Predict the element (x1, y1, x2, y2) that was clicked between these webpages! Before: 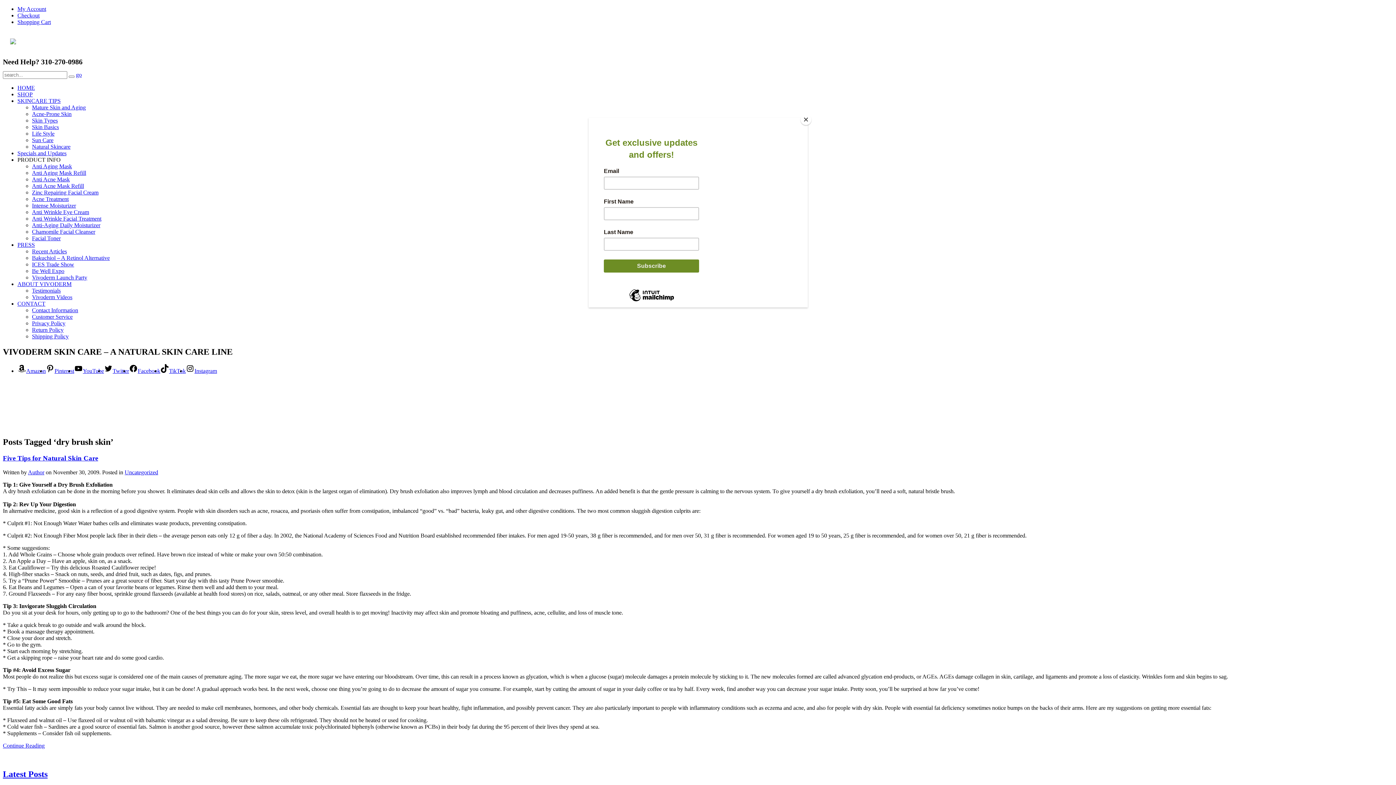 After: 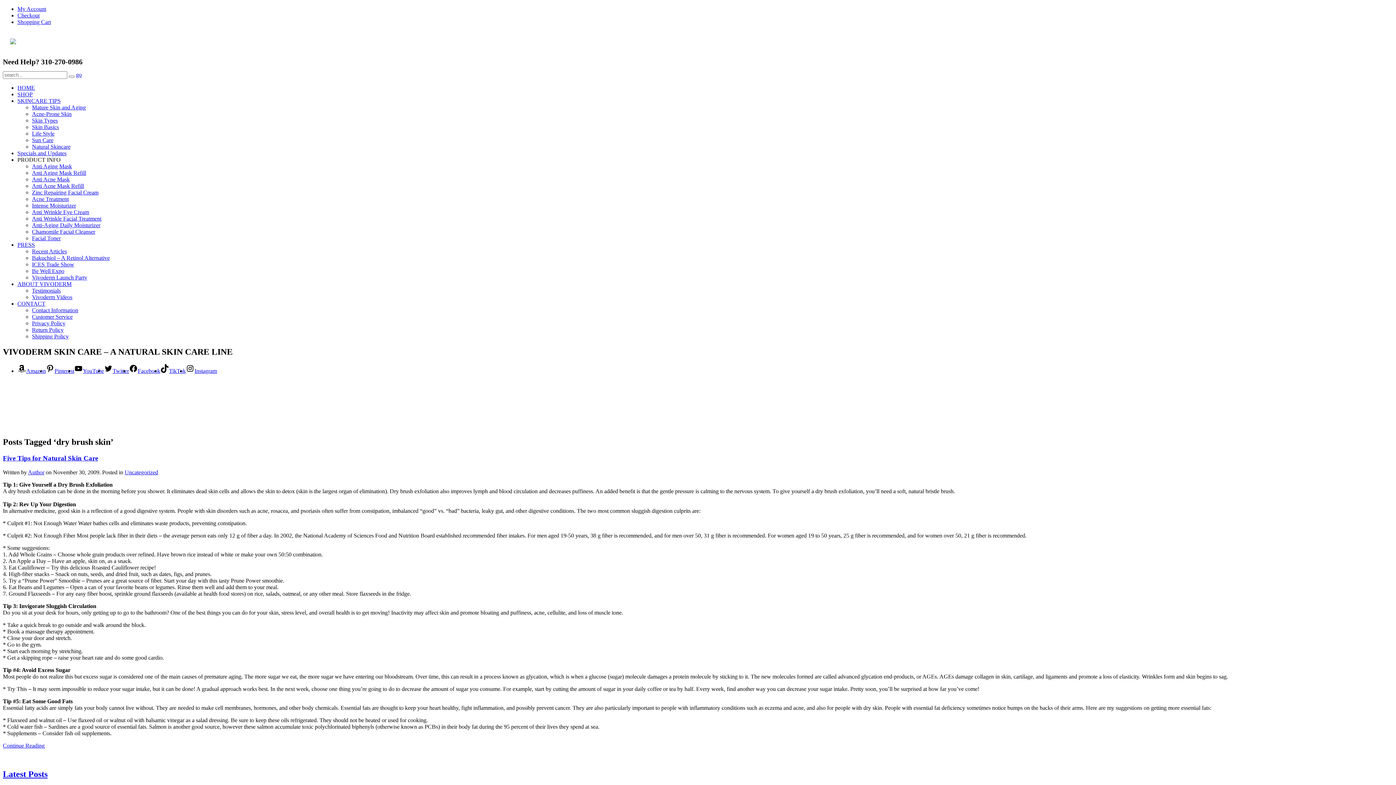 Action: bbox: (800, 114, 811, 125) label: Close